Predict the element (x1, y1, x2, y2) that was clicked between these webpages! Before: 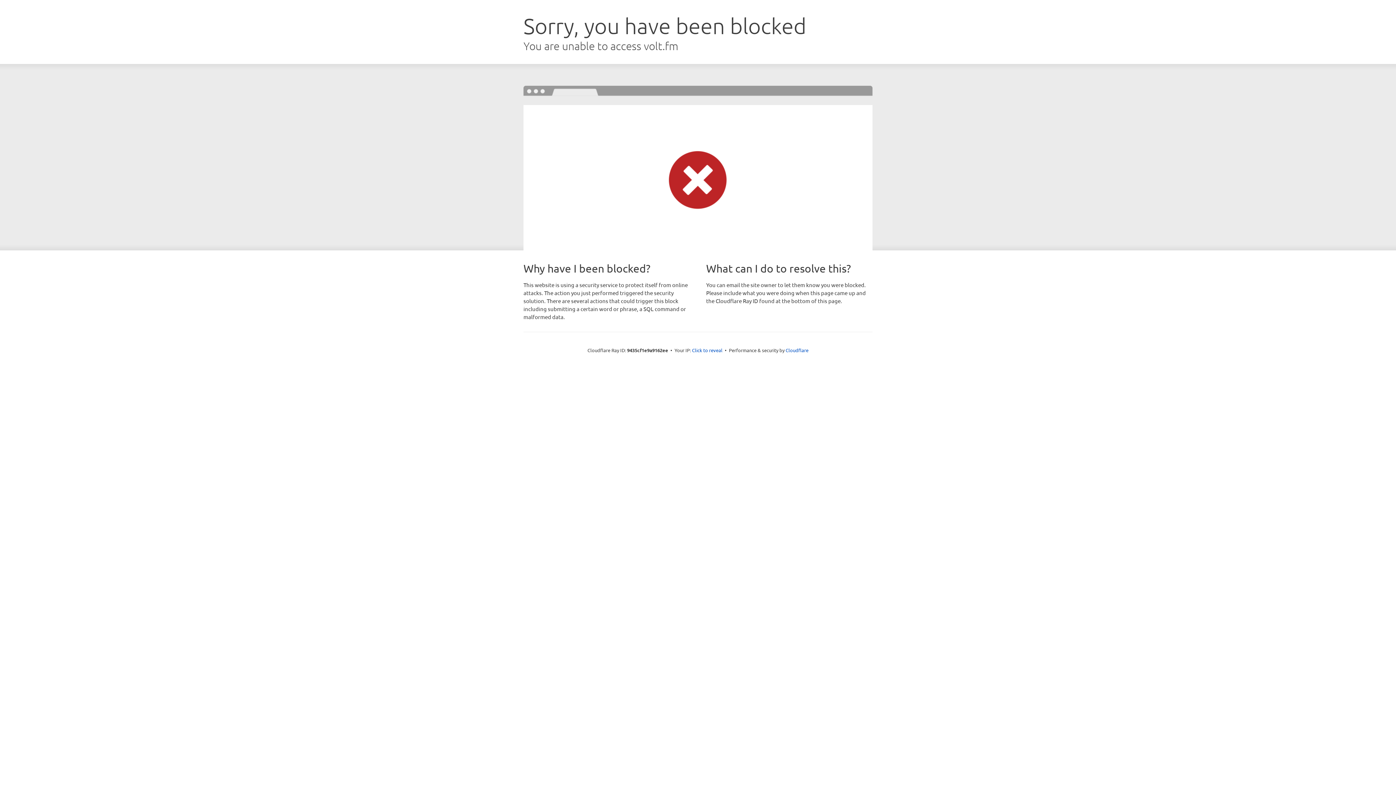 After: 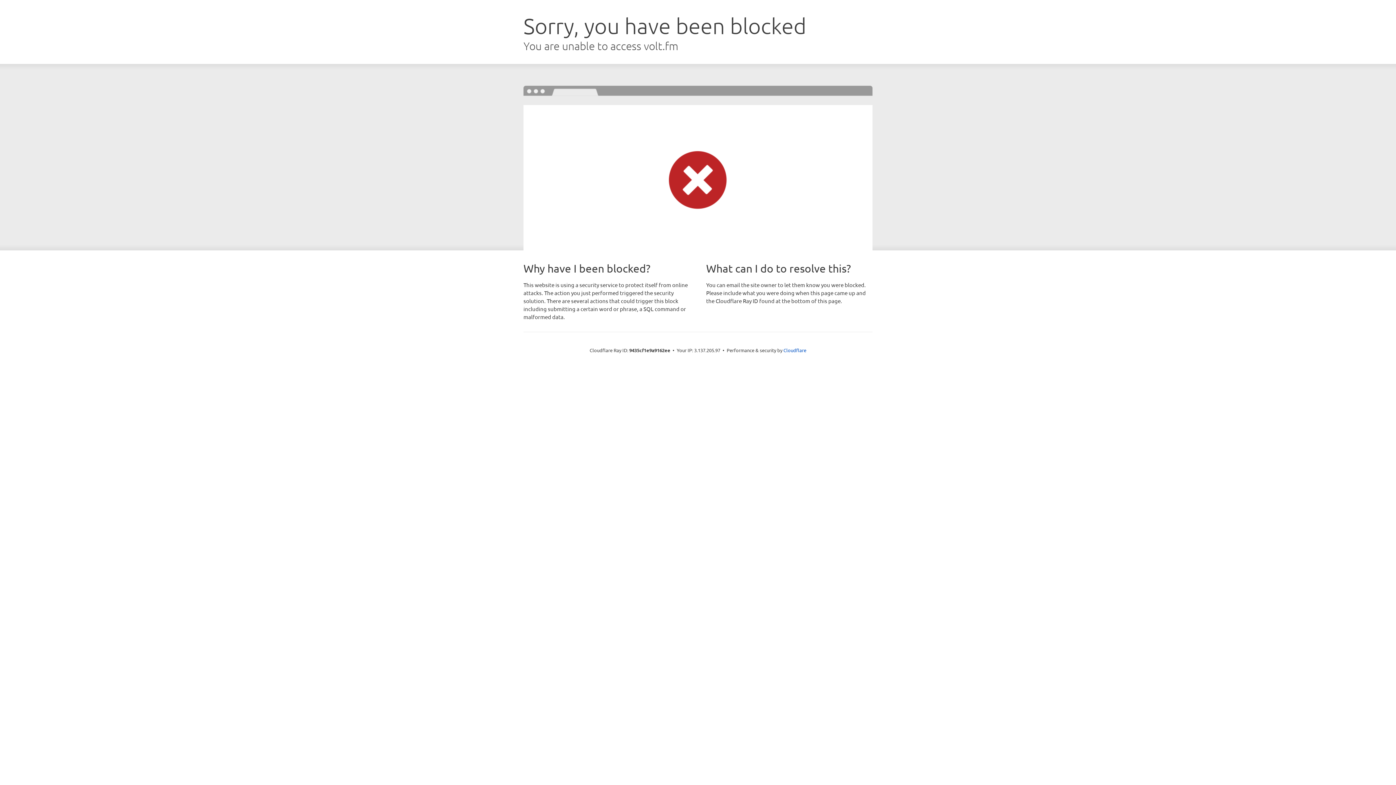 Action: label: Click to reveal bbox: (692, 346, 722, 353)